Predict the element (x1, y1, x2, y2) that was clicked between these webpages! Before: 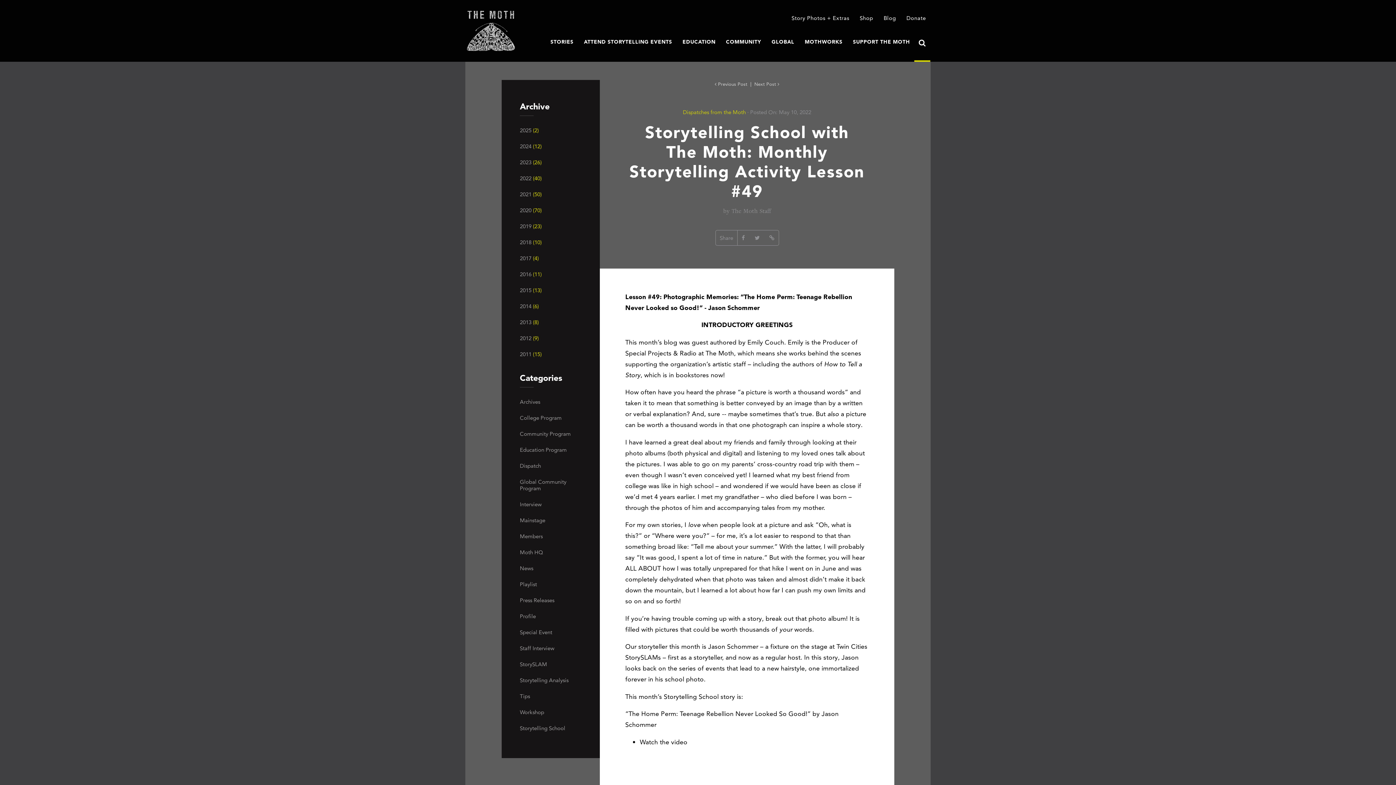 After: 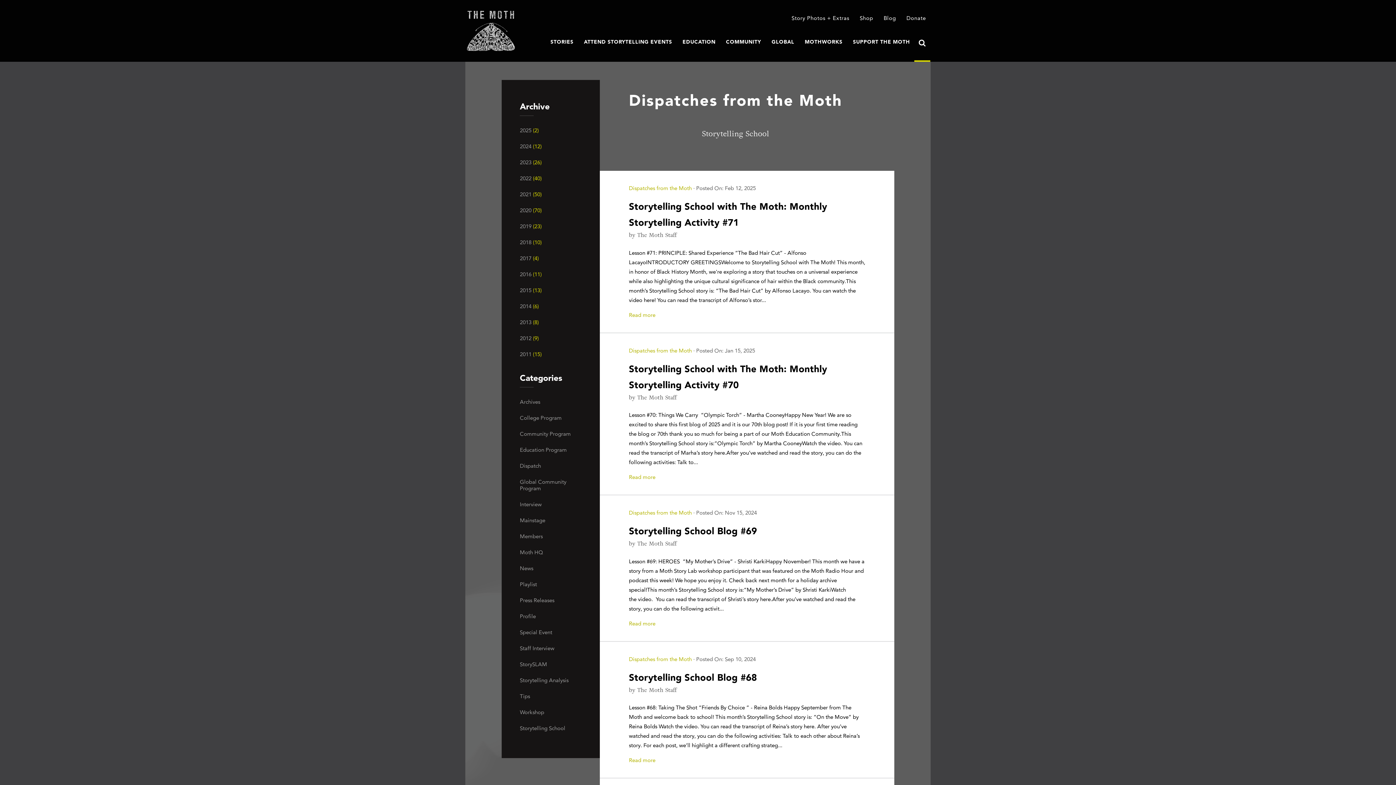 Action: bbox: (520, 720, 581, 736) label: Storytelling School